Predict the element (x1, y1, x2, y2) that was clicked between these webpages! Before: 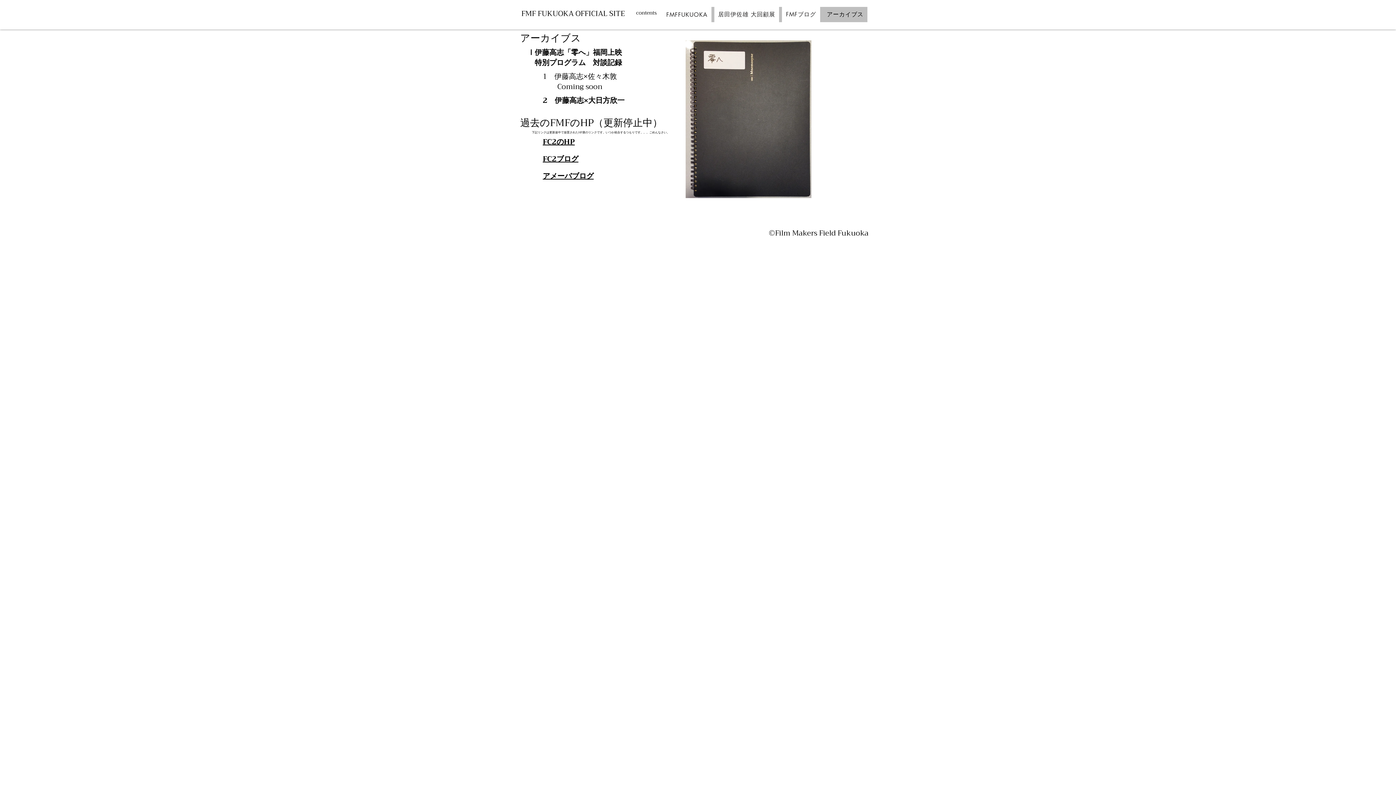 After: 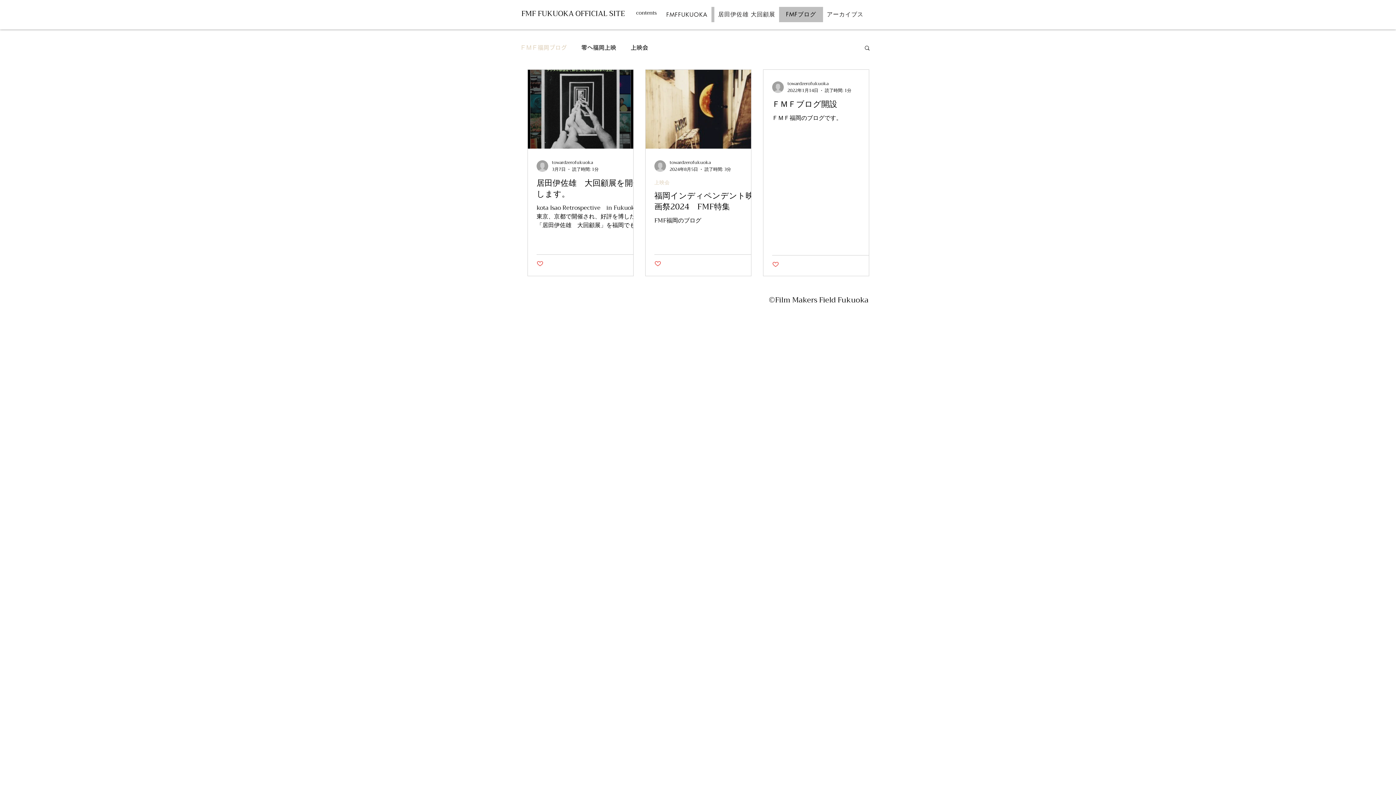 Action: bbox: (782, 6, 820, 22) label: FMFブログ